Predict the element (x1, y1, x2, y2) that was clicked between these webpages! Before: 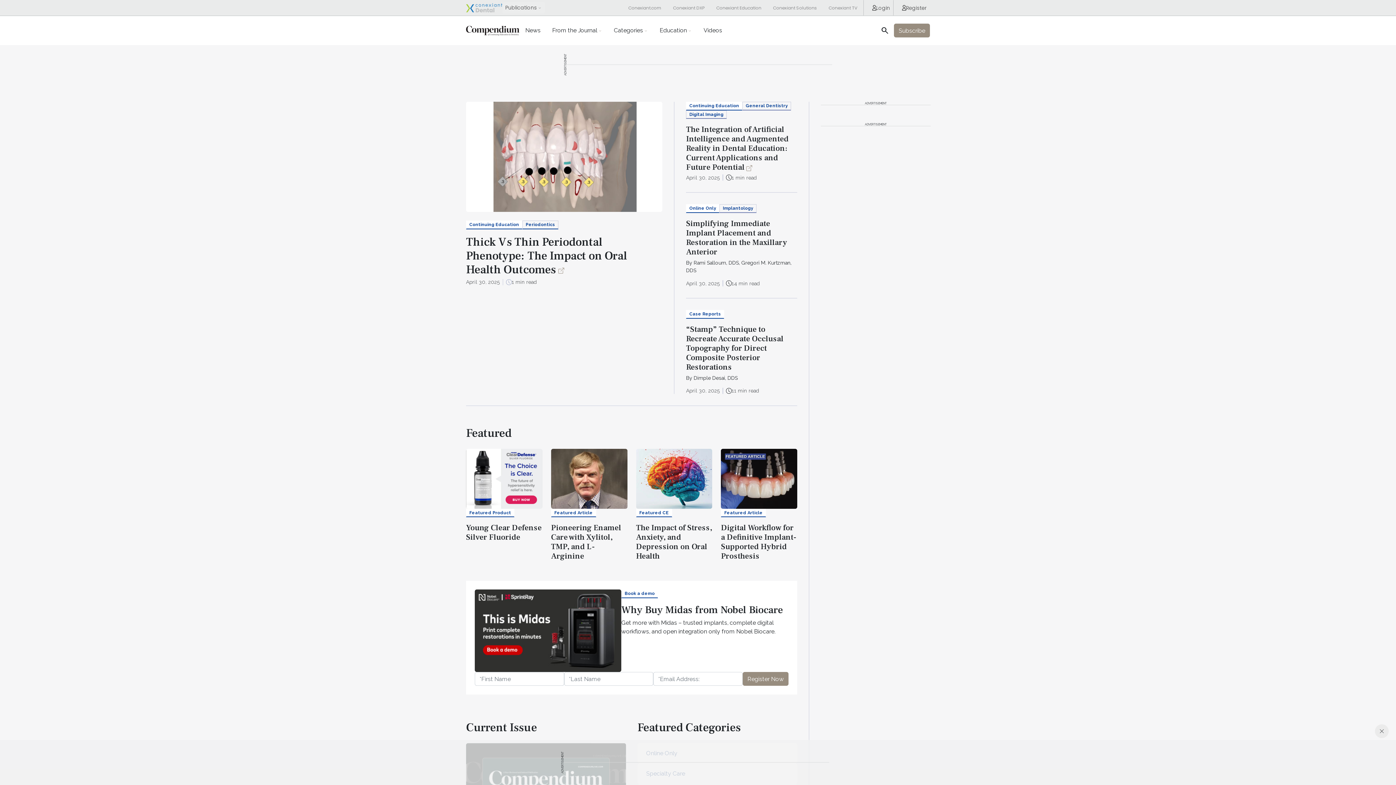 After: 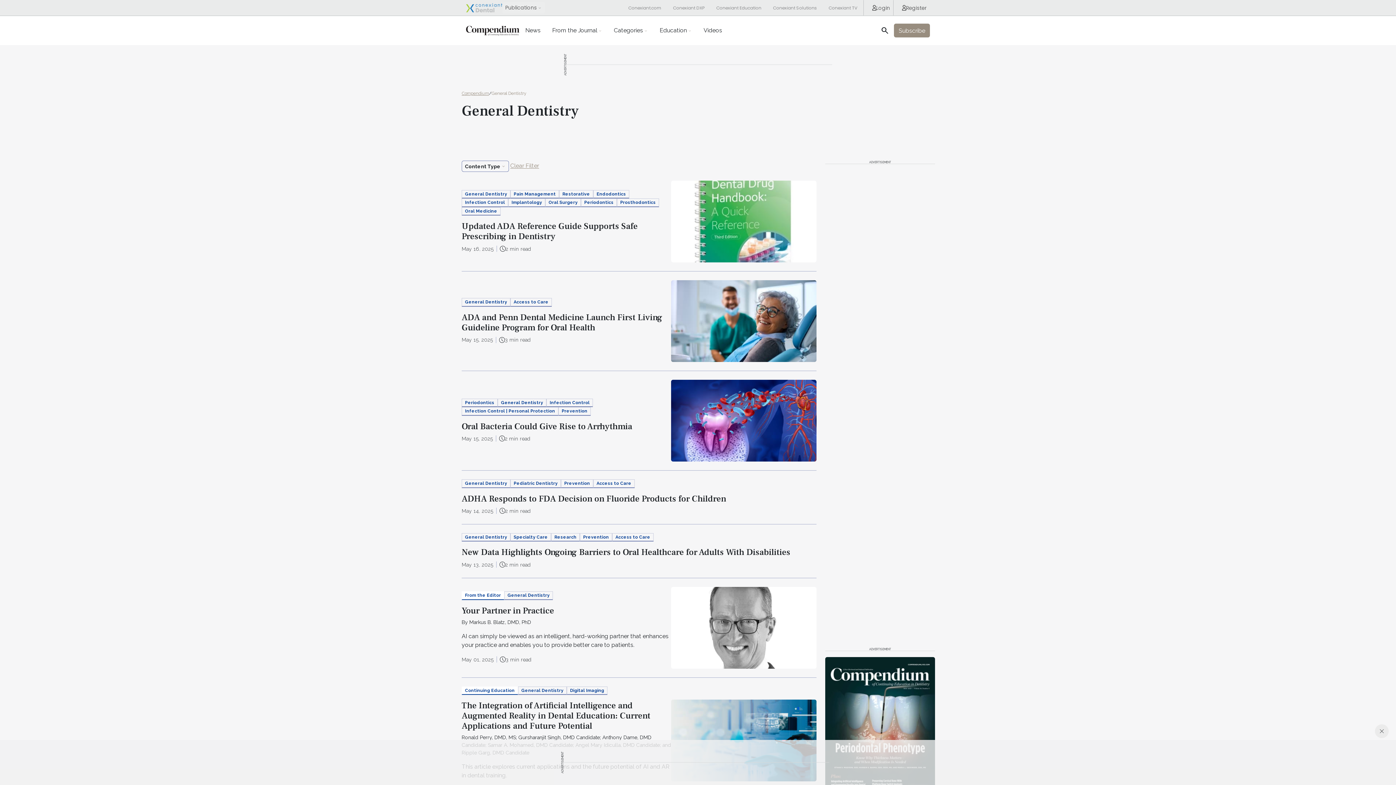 Action: bbox: (742, 101, 791, 110) label: General Dentistry